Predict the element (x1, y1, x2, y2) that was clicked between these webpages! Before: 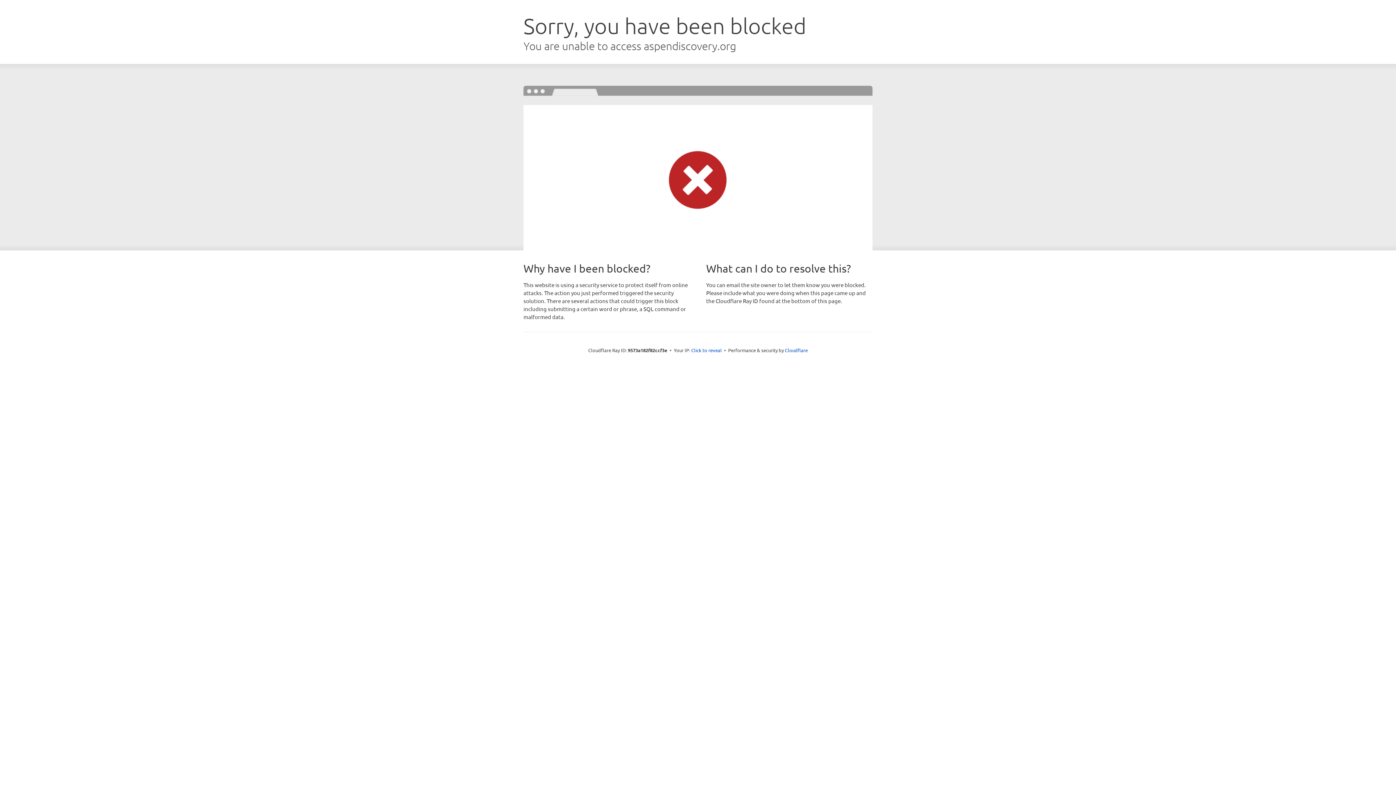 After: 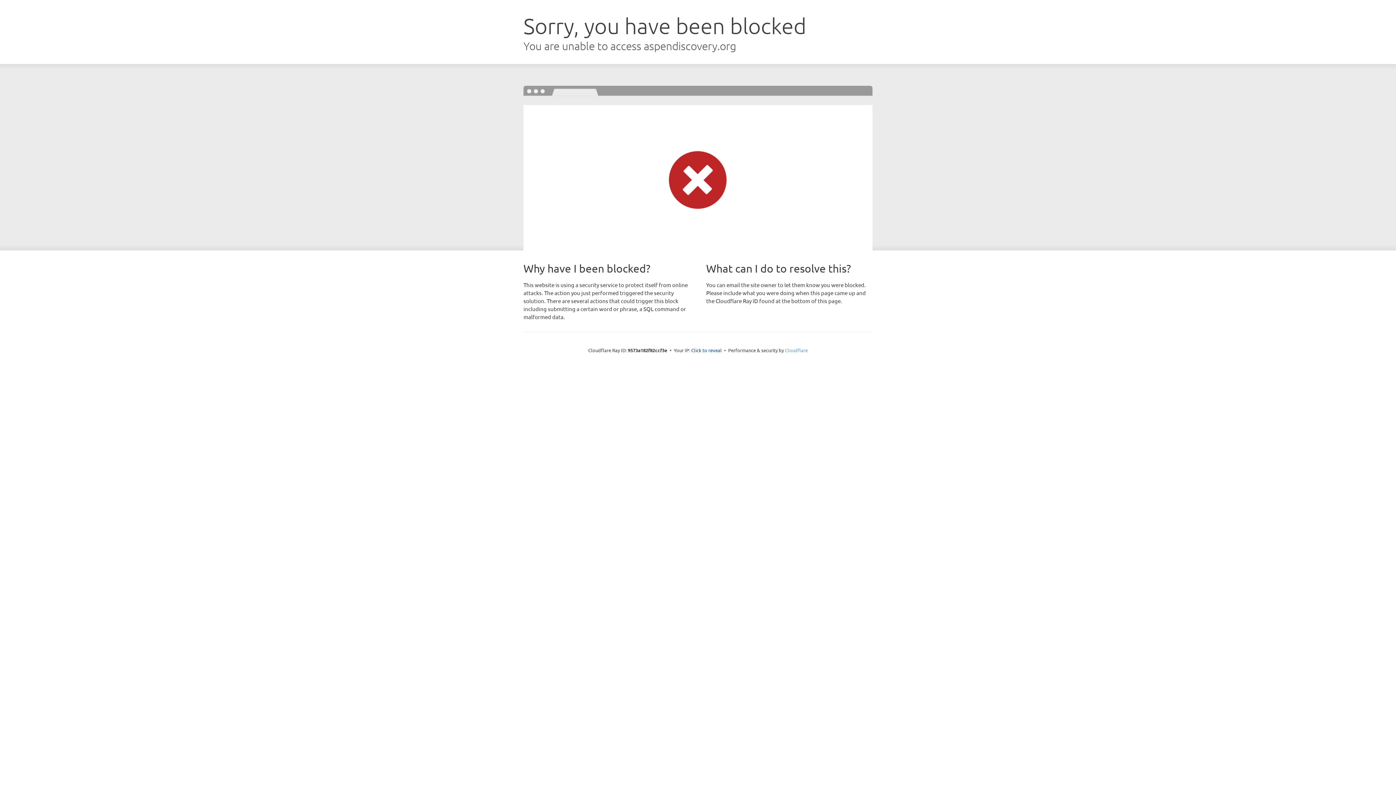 Action: bbox: (785, 347, 808, 353) label: Cloudflare